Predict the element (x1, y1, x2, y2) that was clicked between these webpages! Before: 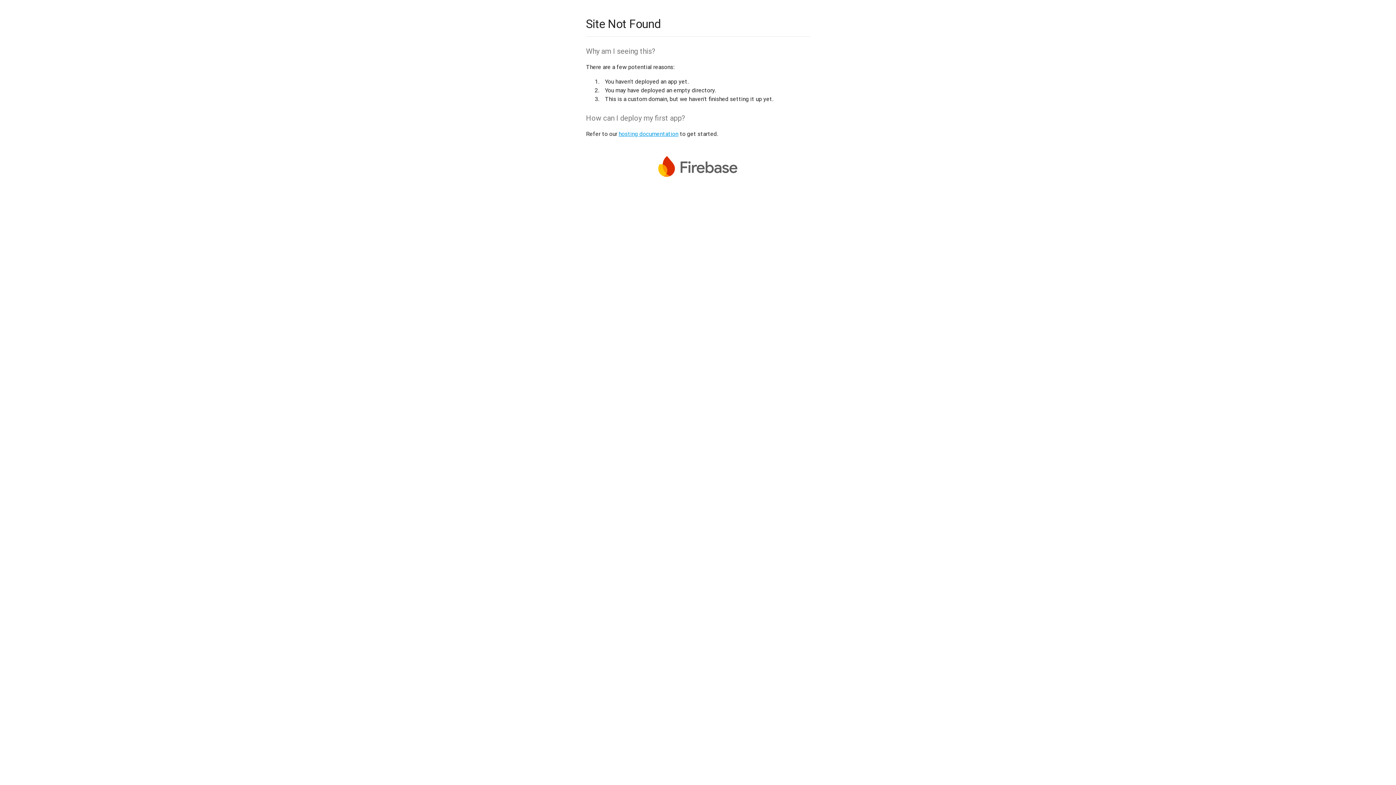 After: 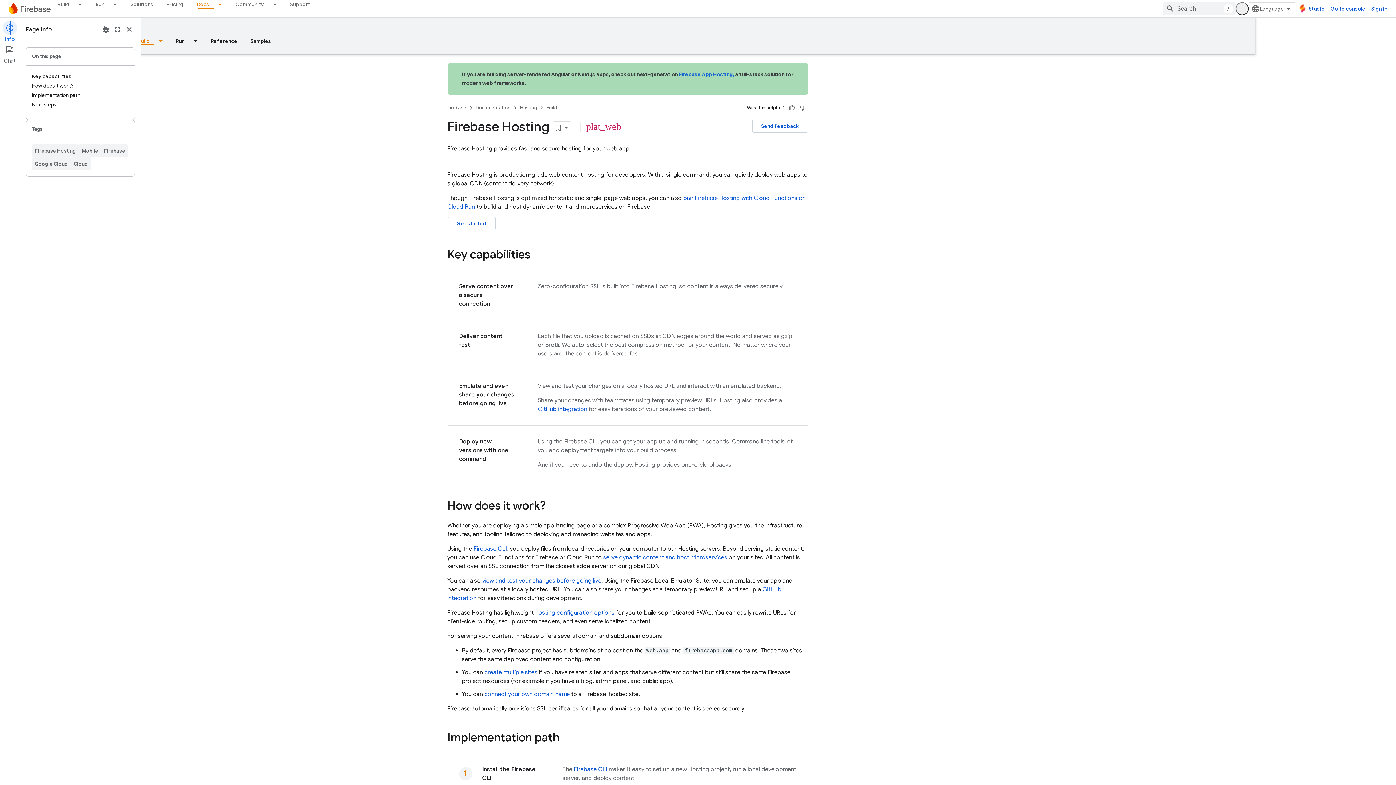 Action: label: hosting documentation bbox: (618, 130, 678, 137)